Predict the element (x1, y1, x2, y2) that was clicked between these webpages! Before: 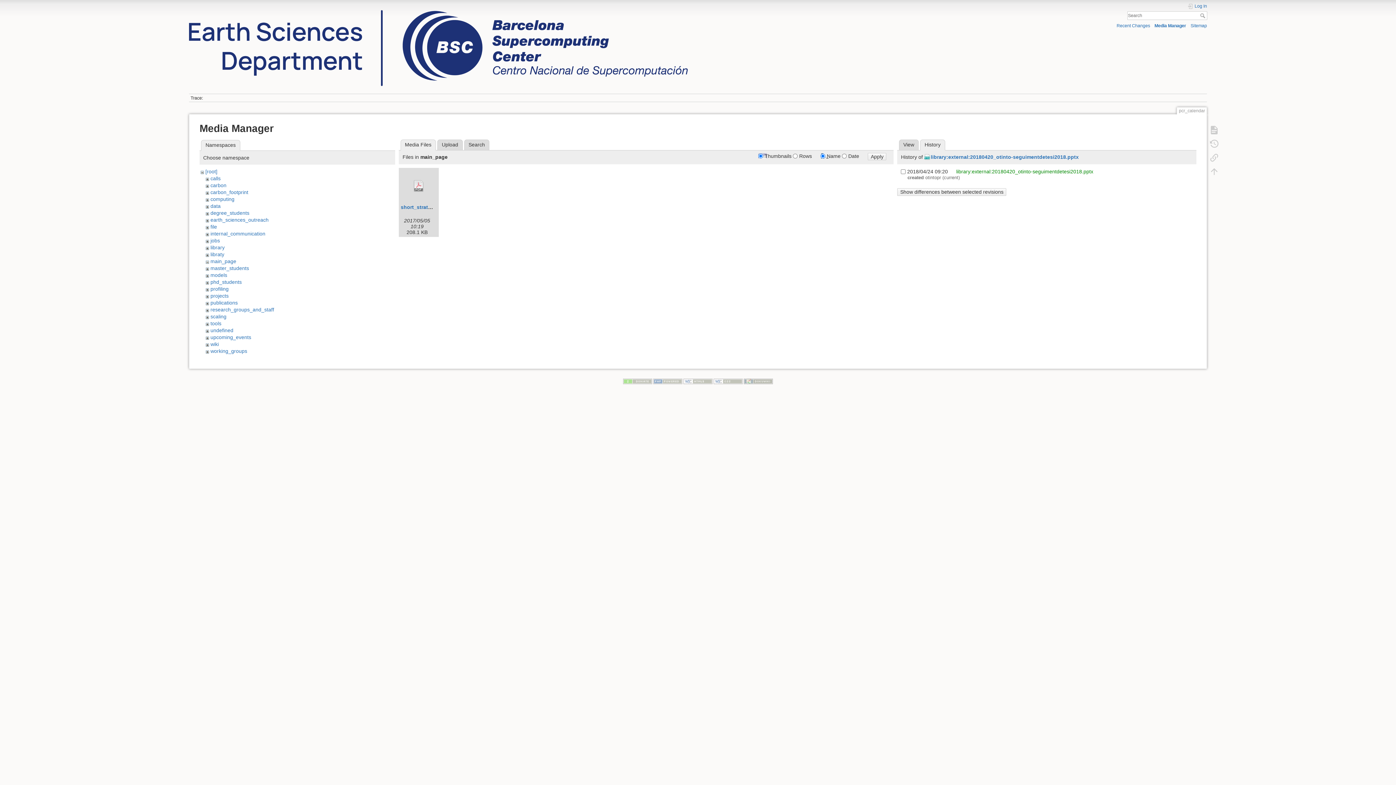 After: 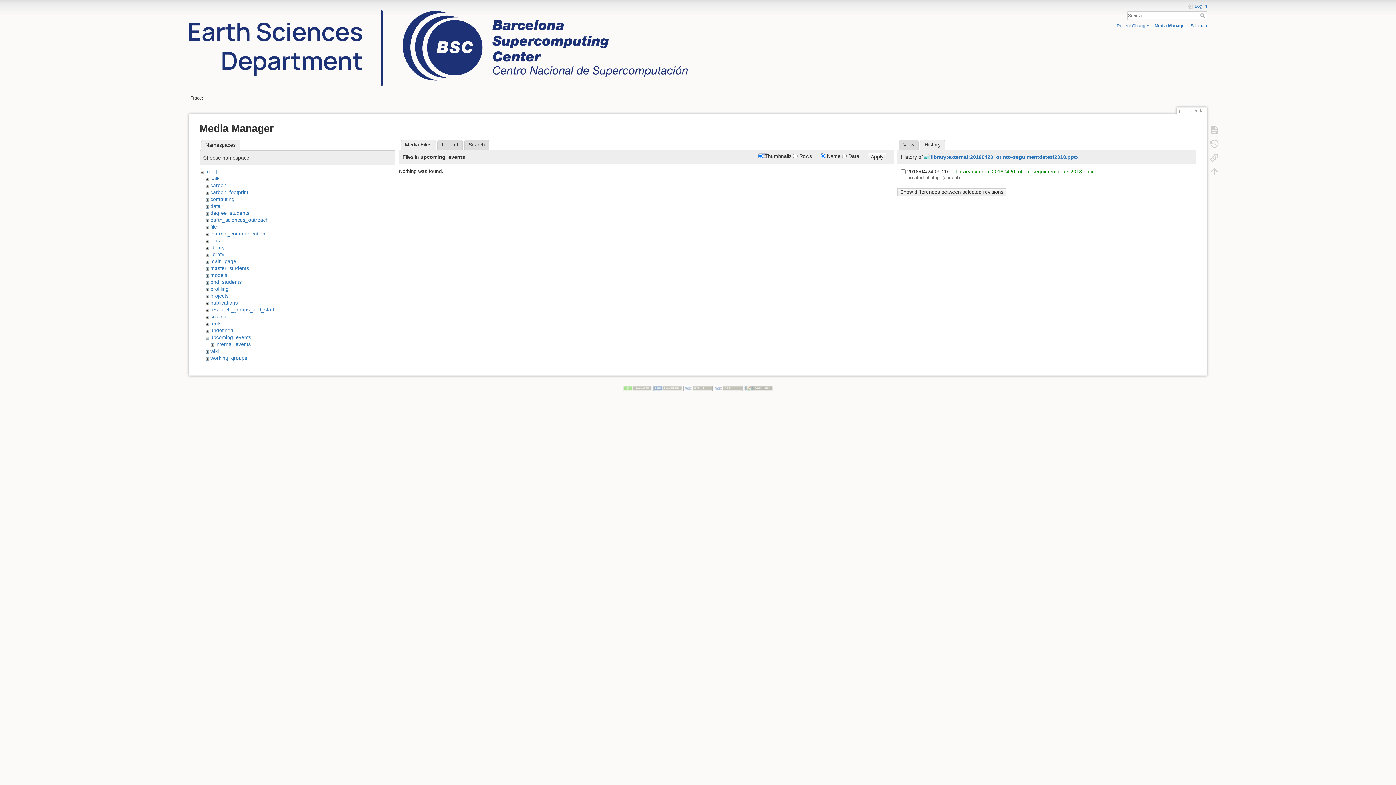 Action: label: upcoming_events bbox: (210, 334, 251, 340)